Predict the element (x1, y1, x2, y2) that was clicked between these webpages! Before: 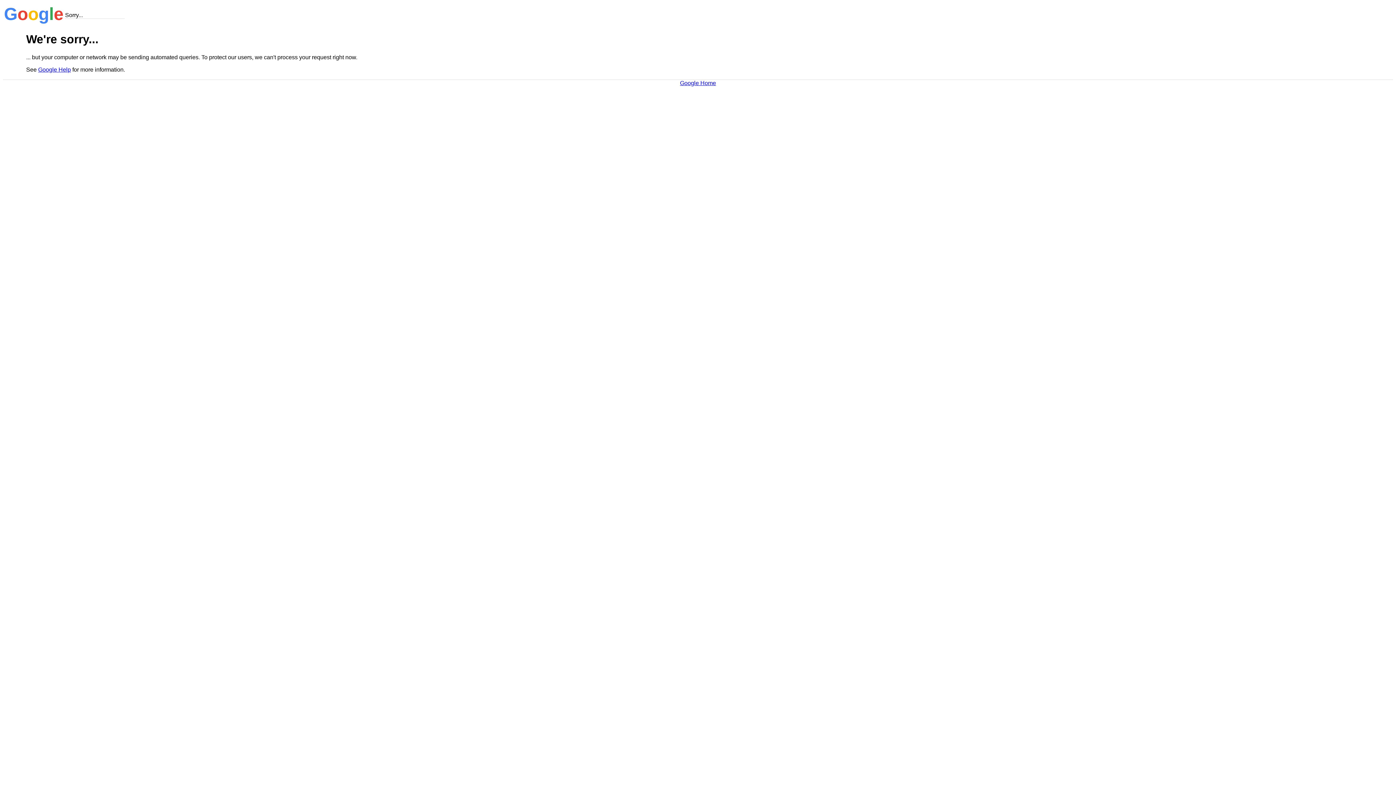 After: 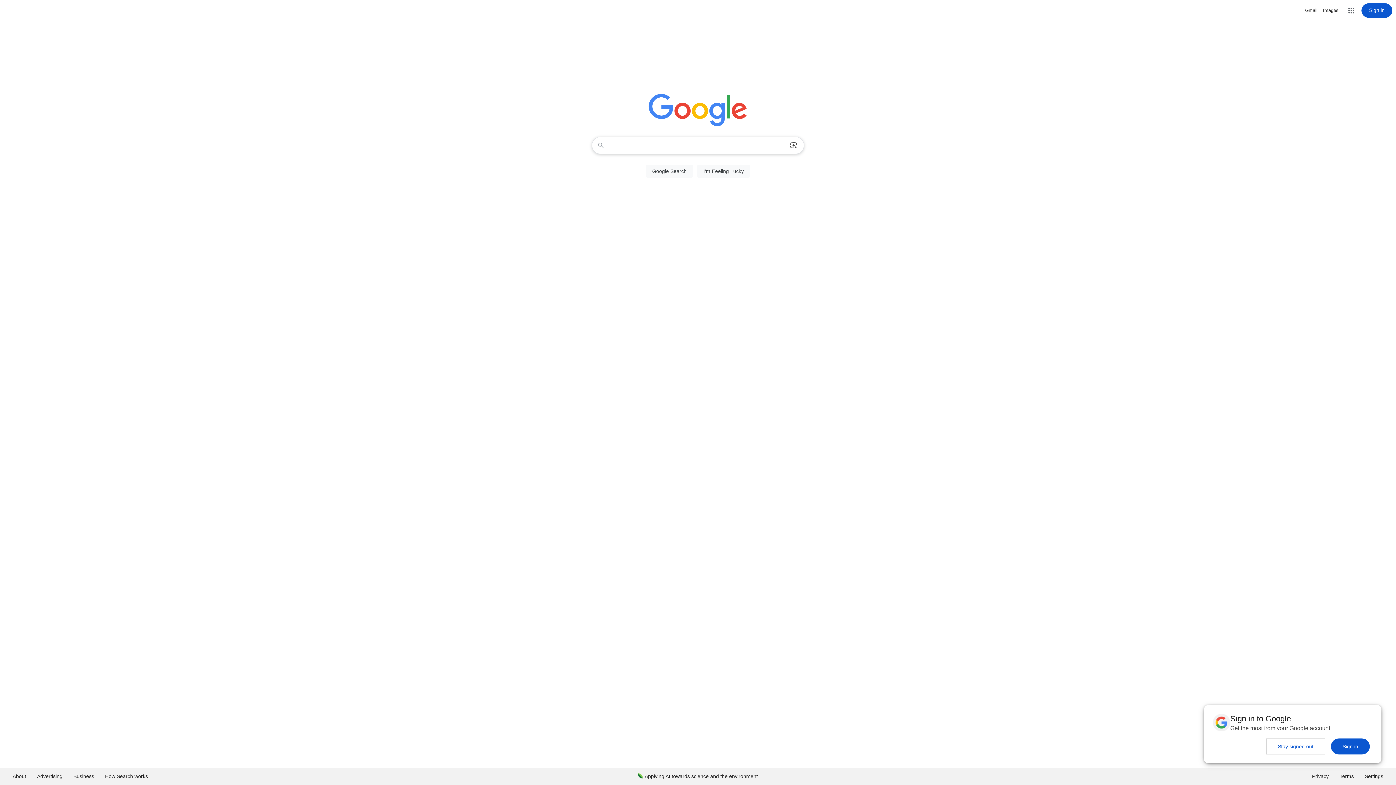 Action: bbox: (680, 79, 716, 86) label: Google Home